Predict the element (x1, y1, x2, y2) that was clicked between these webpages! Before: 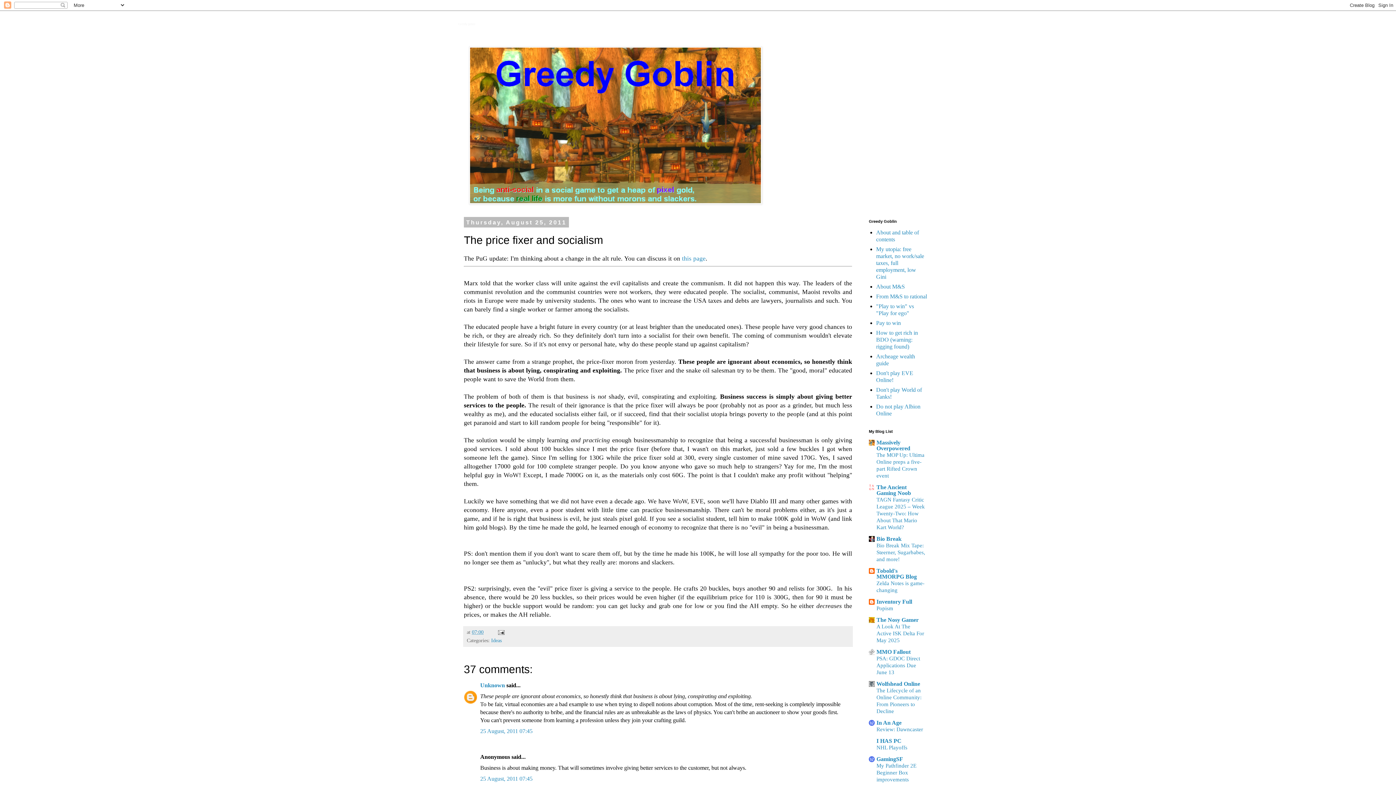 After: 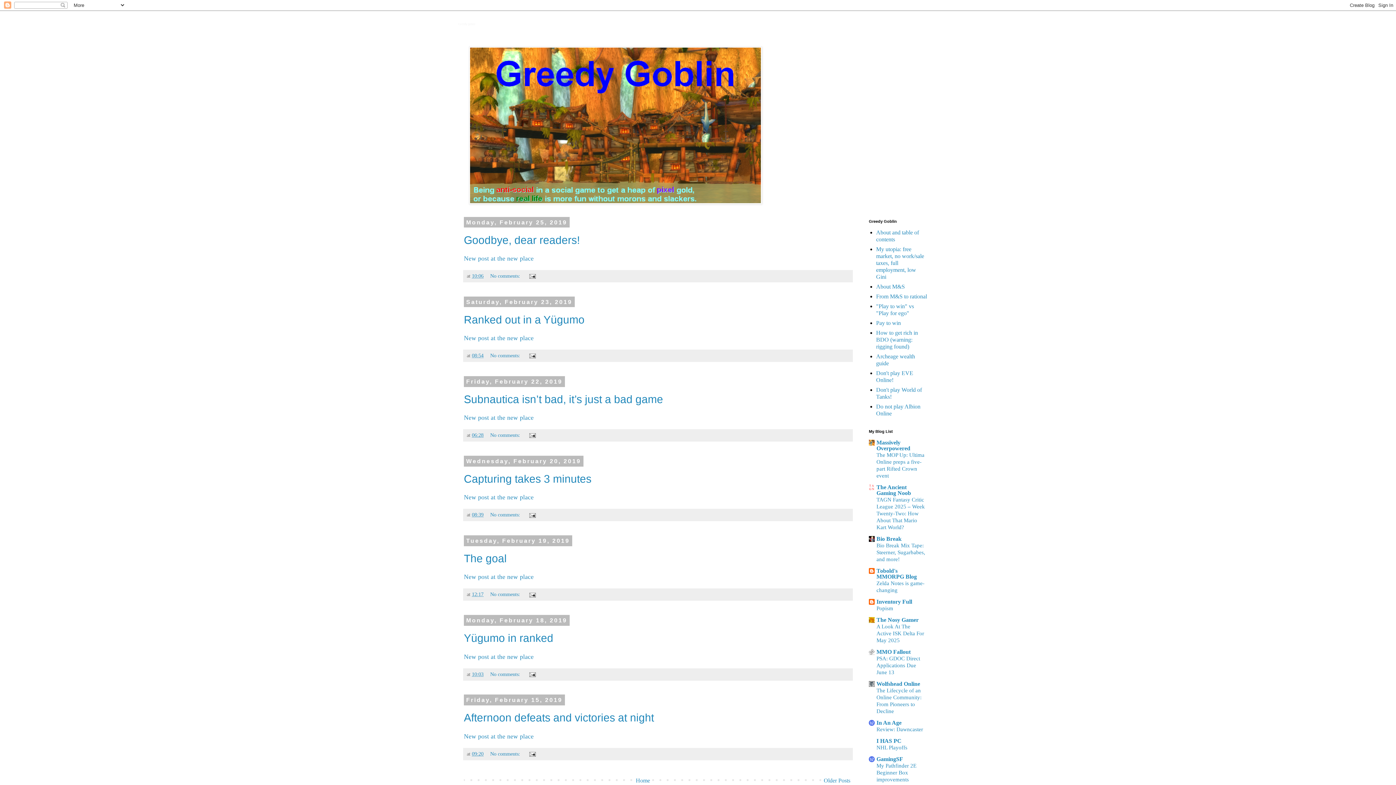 Action: bbox: (469, 199, 762, 205)